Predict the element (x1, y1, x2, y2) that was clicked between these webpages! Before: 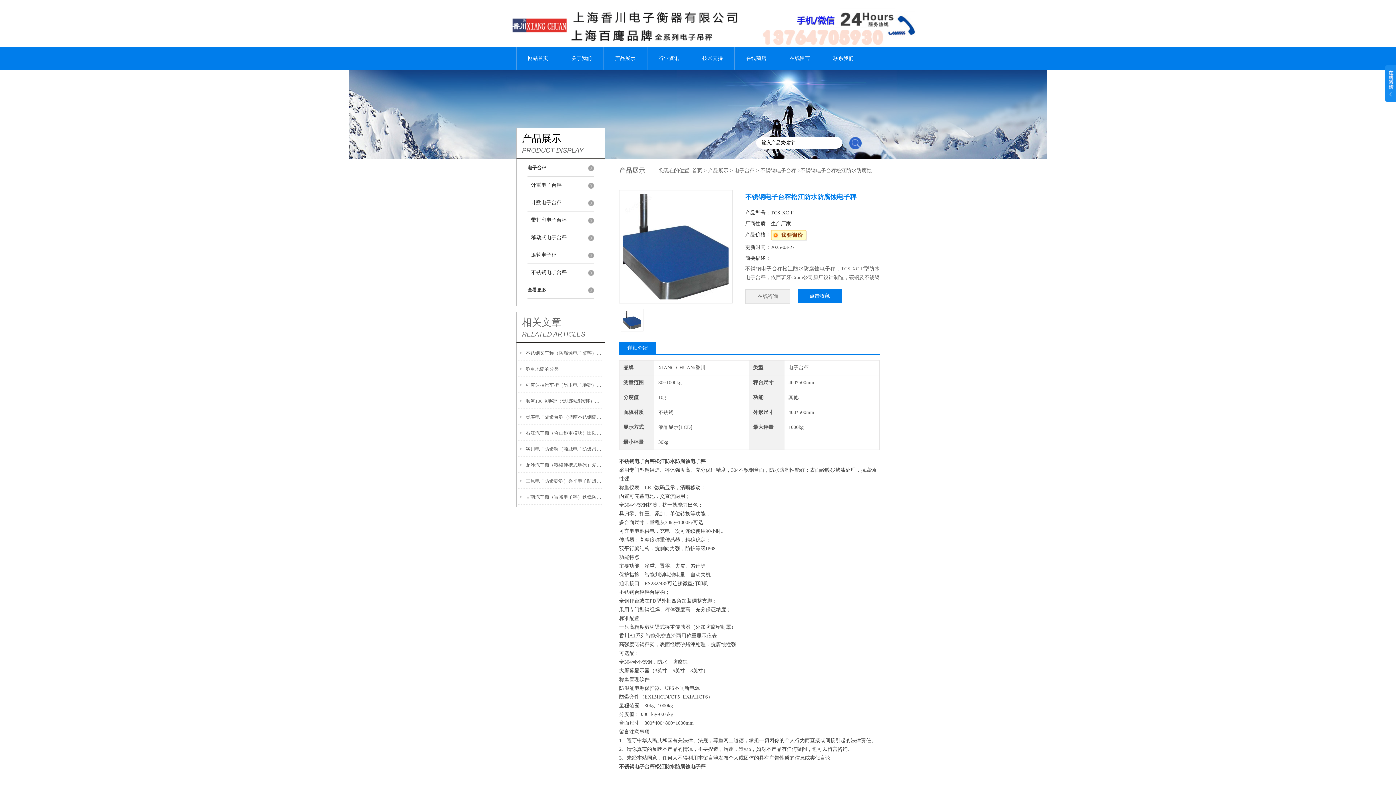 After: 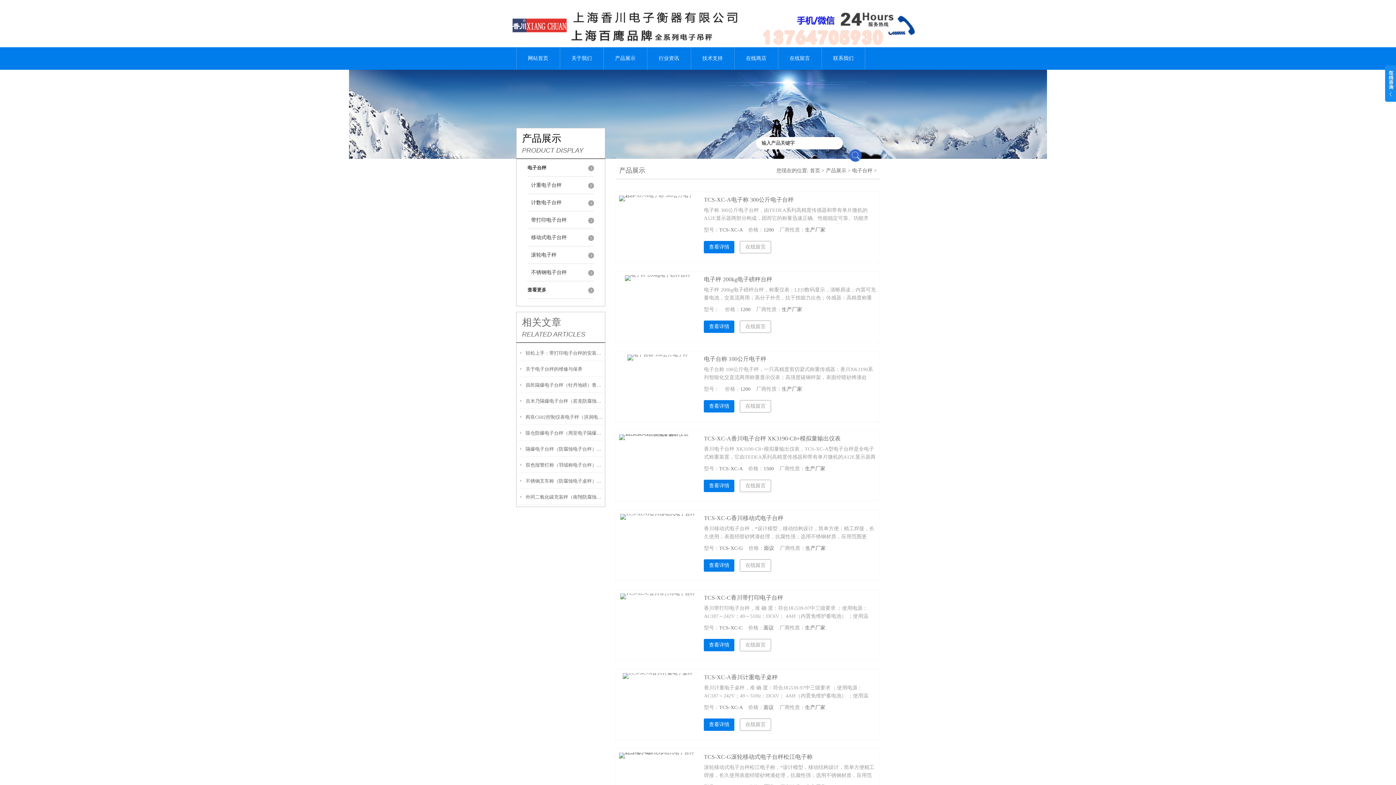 Action: label: 电子台秤 bbox: (527, 159, 594, 176)